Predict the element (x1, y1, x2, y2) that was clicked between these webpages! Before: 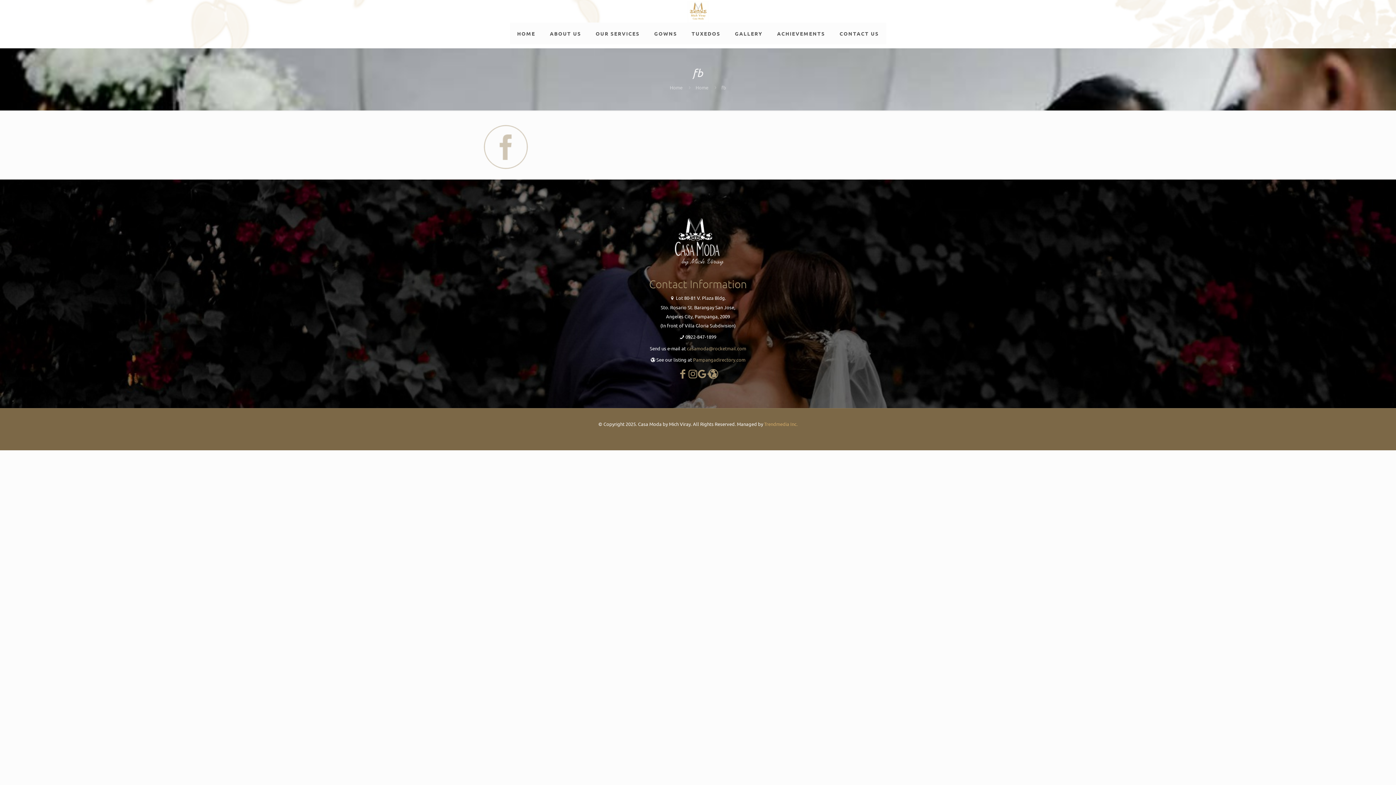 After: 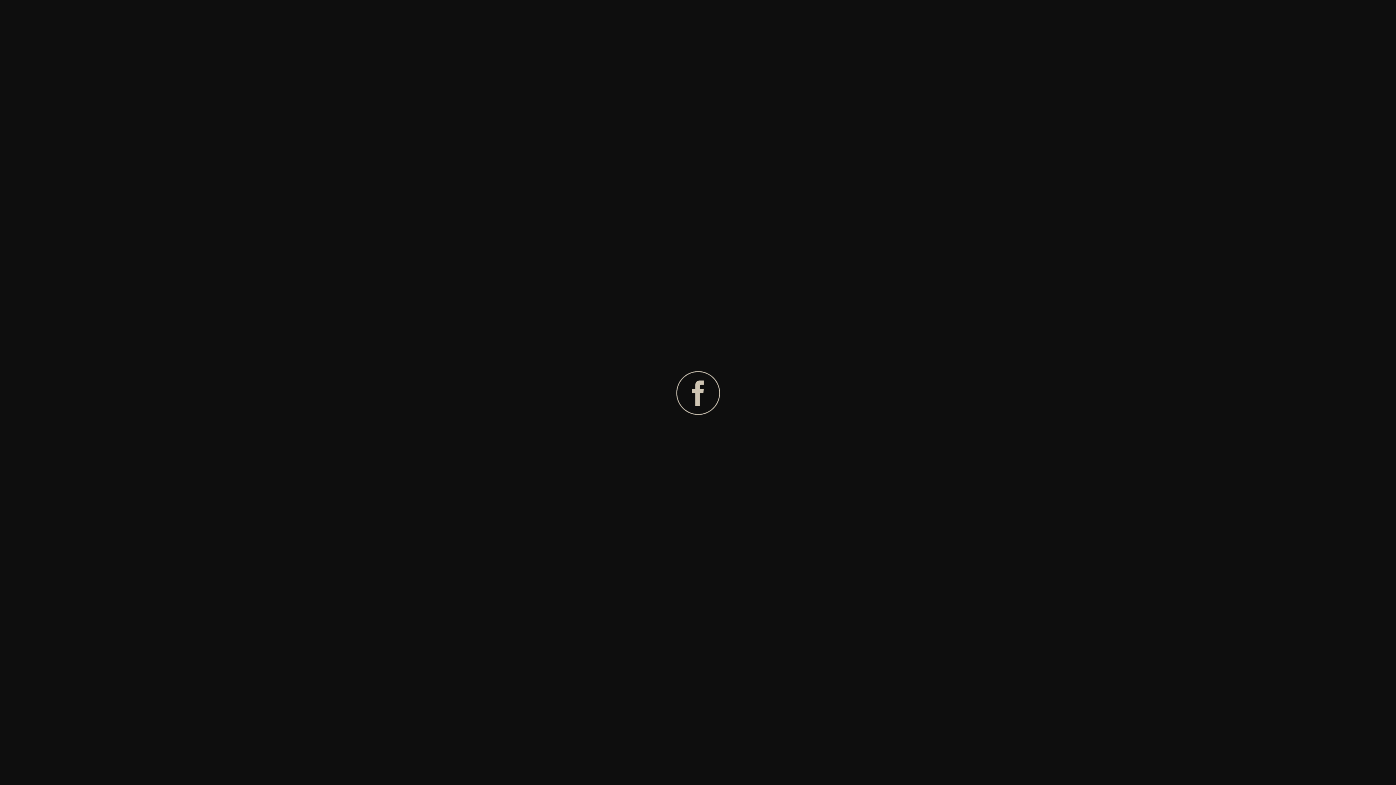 Action: bbox: (480, 166, 530, 172)